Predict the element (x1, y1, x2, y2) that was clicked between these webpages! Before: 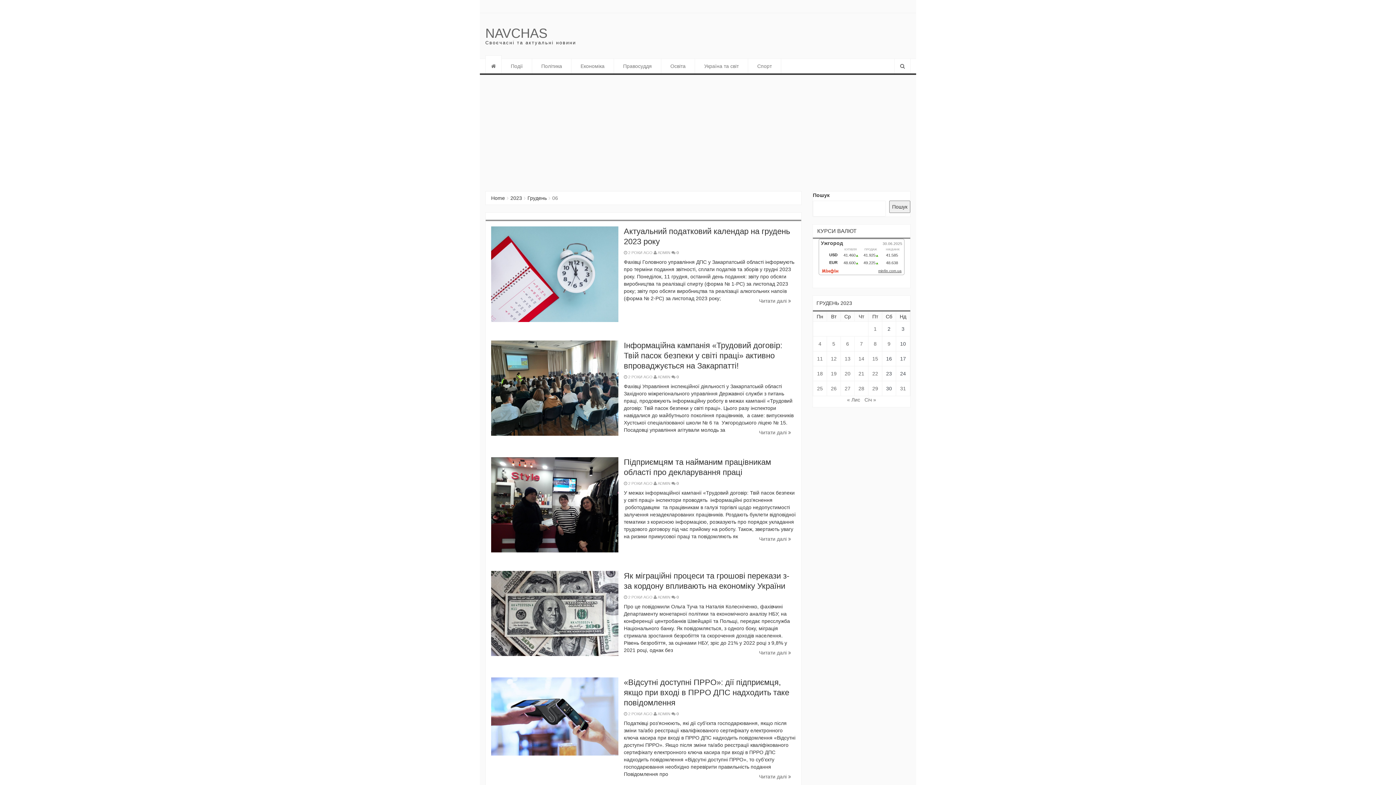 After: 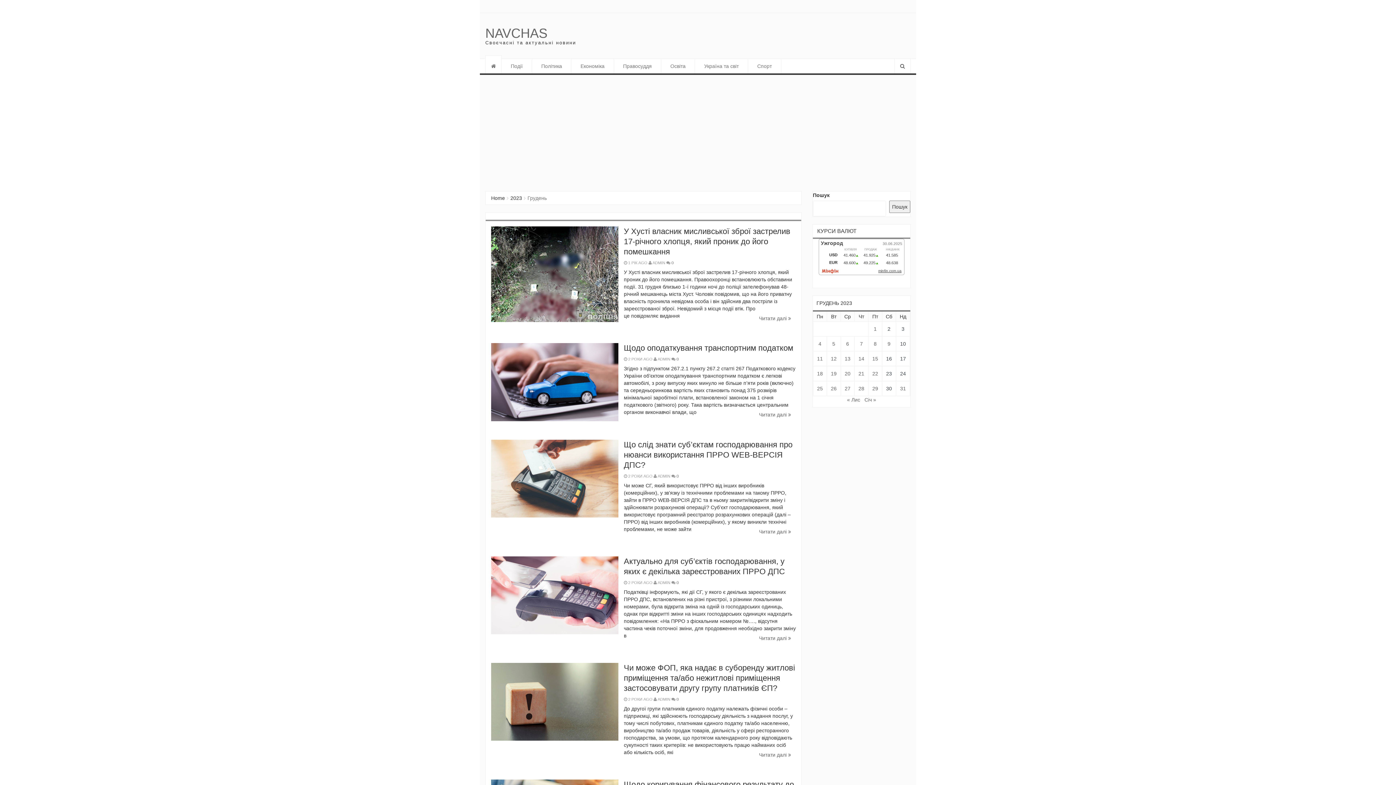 Action: bbox: (527, 195, 546, 201) label: Грудень